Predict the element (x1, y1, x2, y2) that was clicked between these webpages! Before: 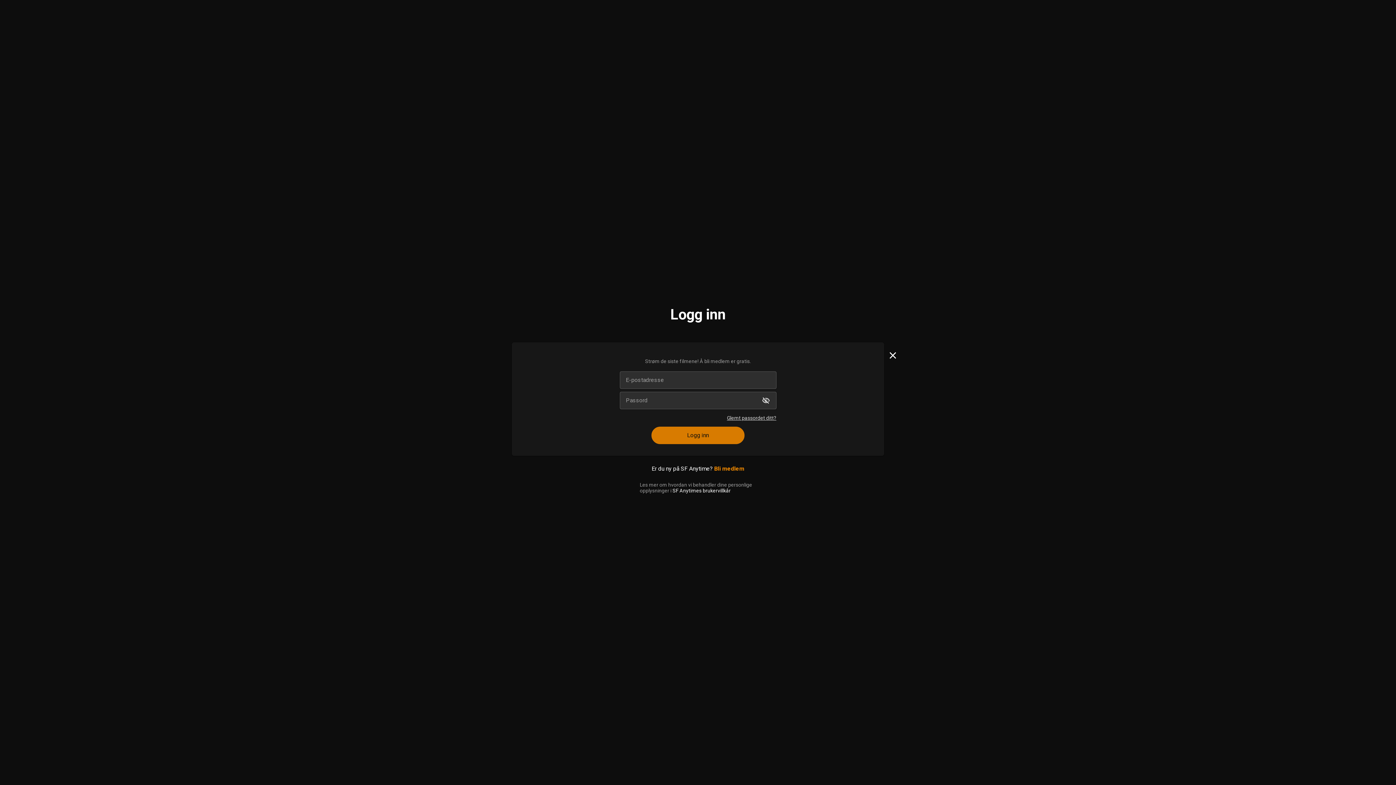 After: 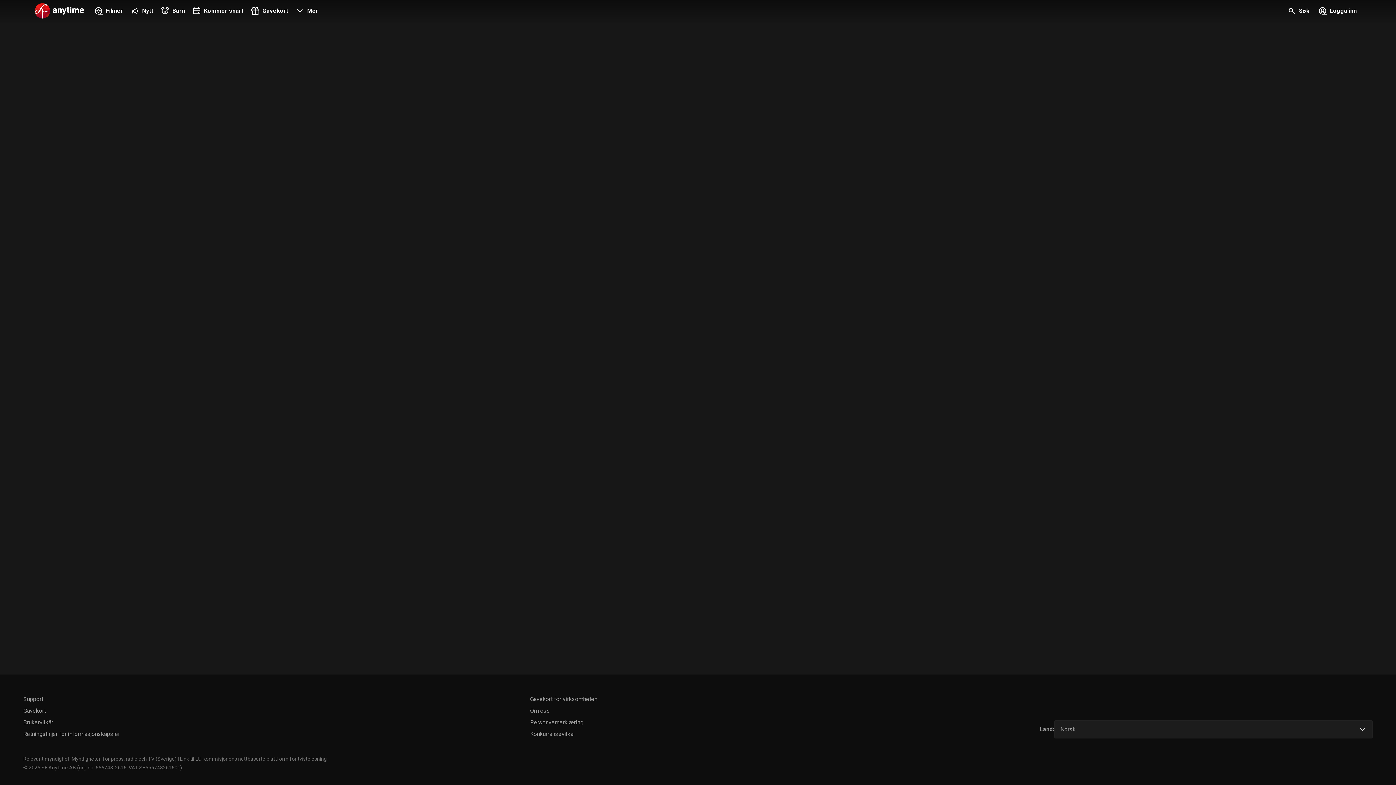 Action: bbox: (887, 349, 898, 361)